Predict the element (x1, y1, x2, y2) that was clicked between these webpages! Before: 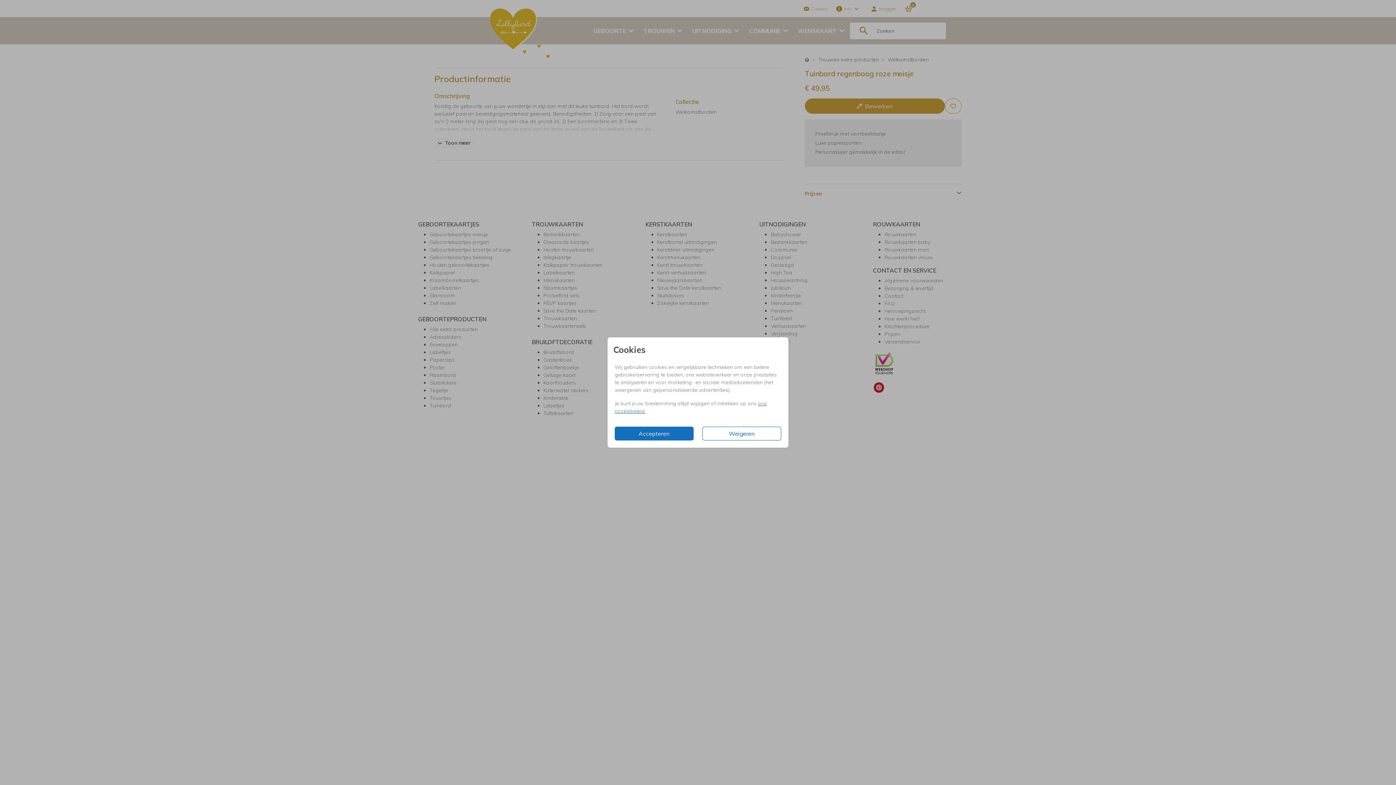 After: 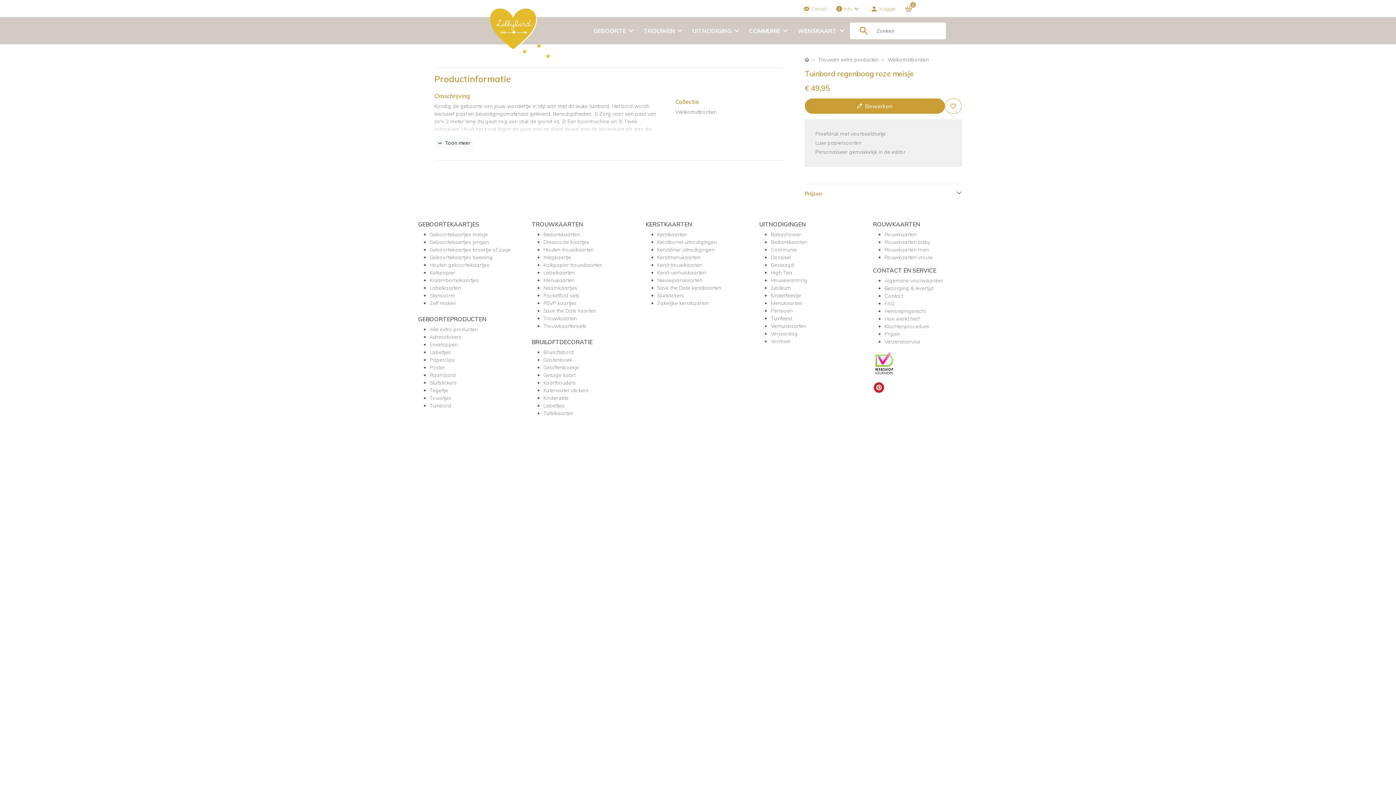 Action: label: Accepteren bbox: (614, 426, 693, 440)